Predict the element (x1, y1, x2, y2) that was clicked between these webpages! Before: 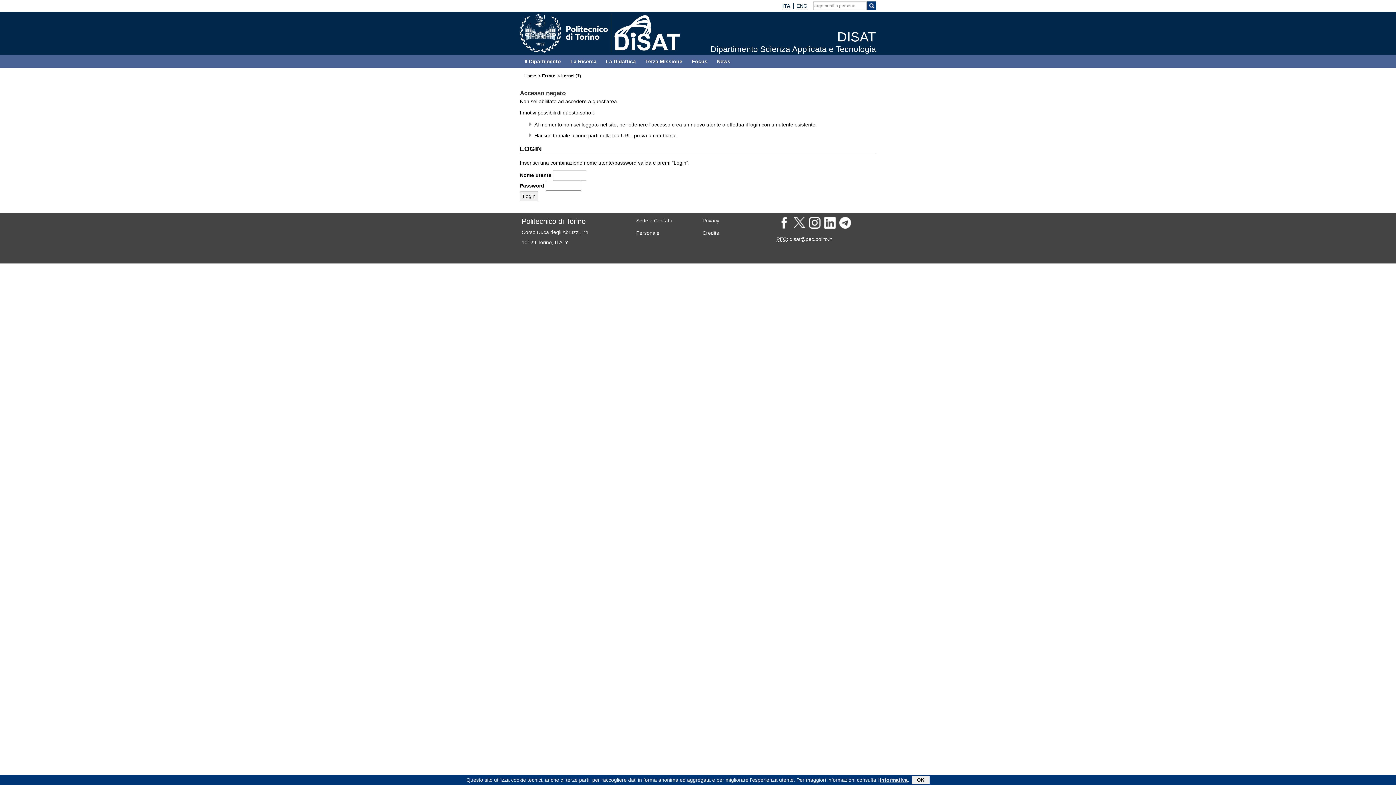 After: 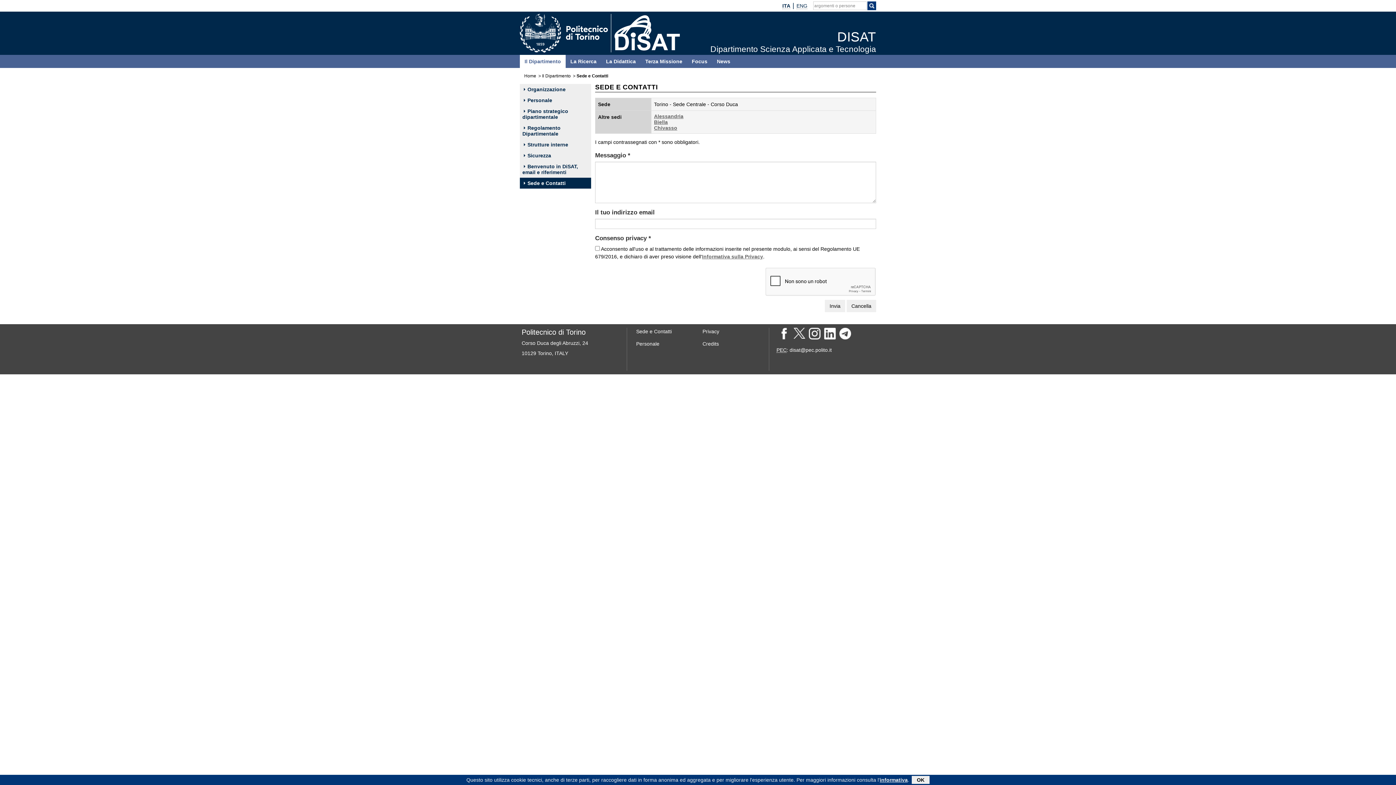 Action: bbox: (636, 217, 672, 223) label: Sede e Contatti